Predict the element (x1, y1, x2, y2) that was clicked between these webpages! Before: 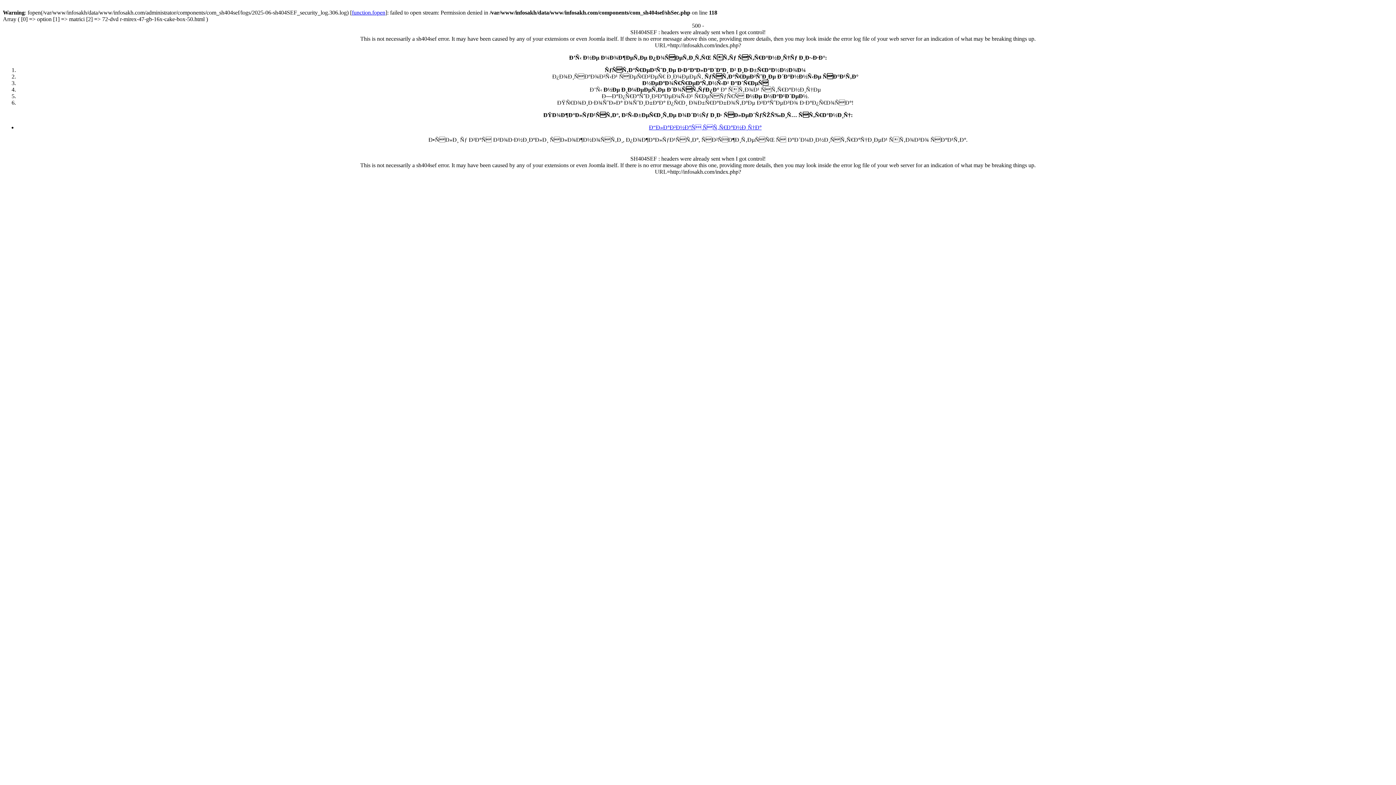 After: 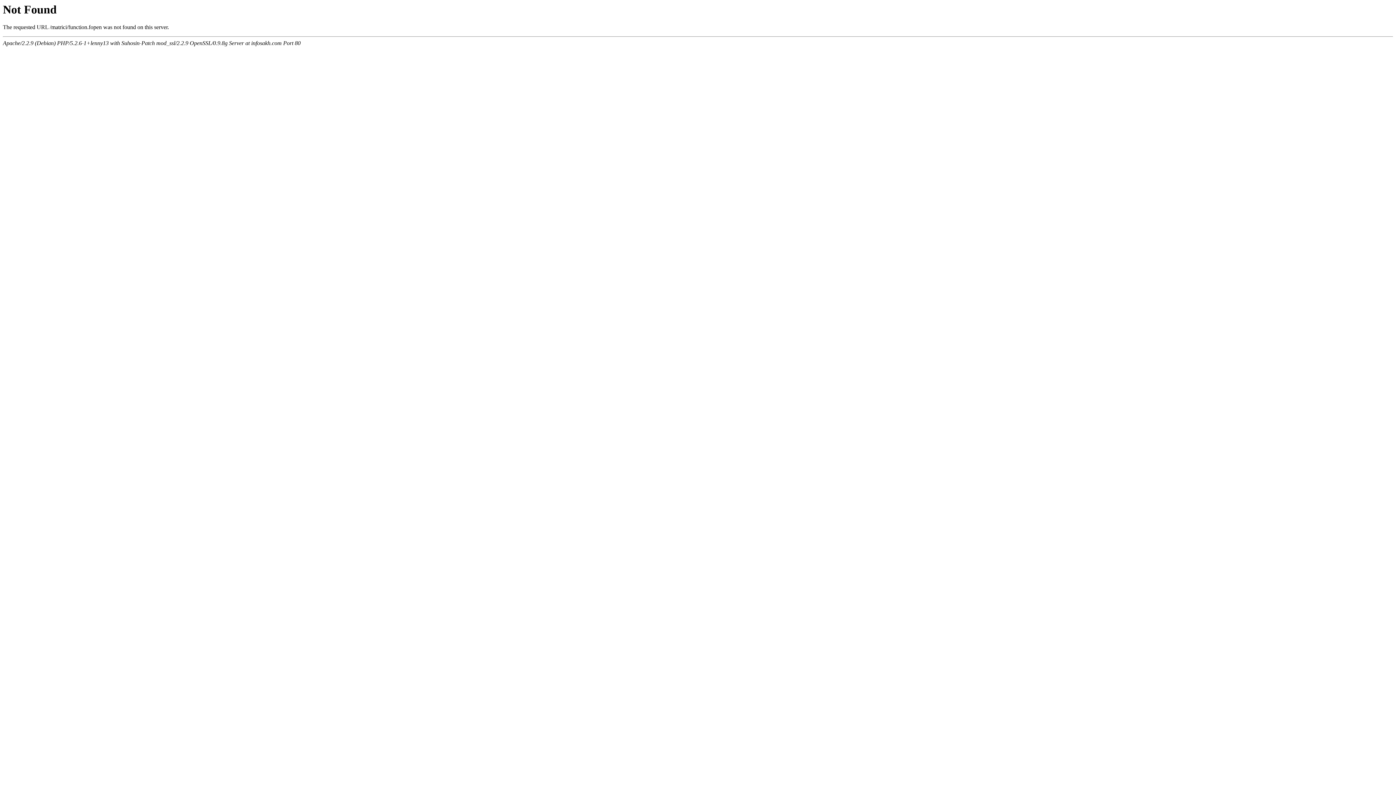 Action: bbox: (352, 9, 385, 15) label: function.fopen